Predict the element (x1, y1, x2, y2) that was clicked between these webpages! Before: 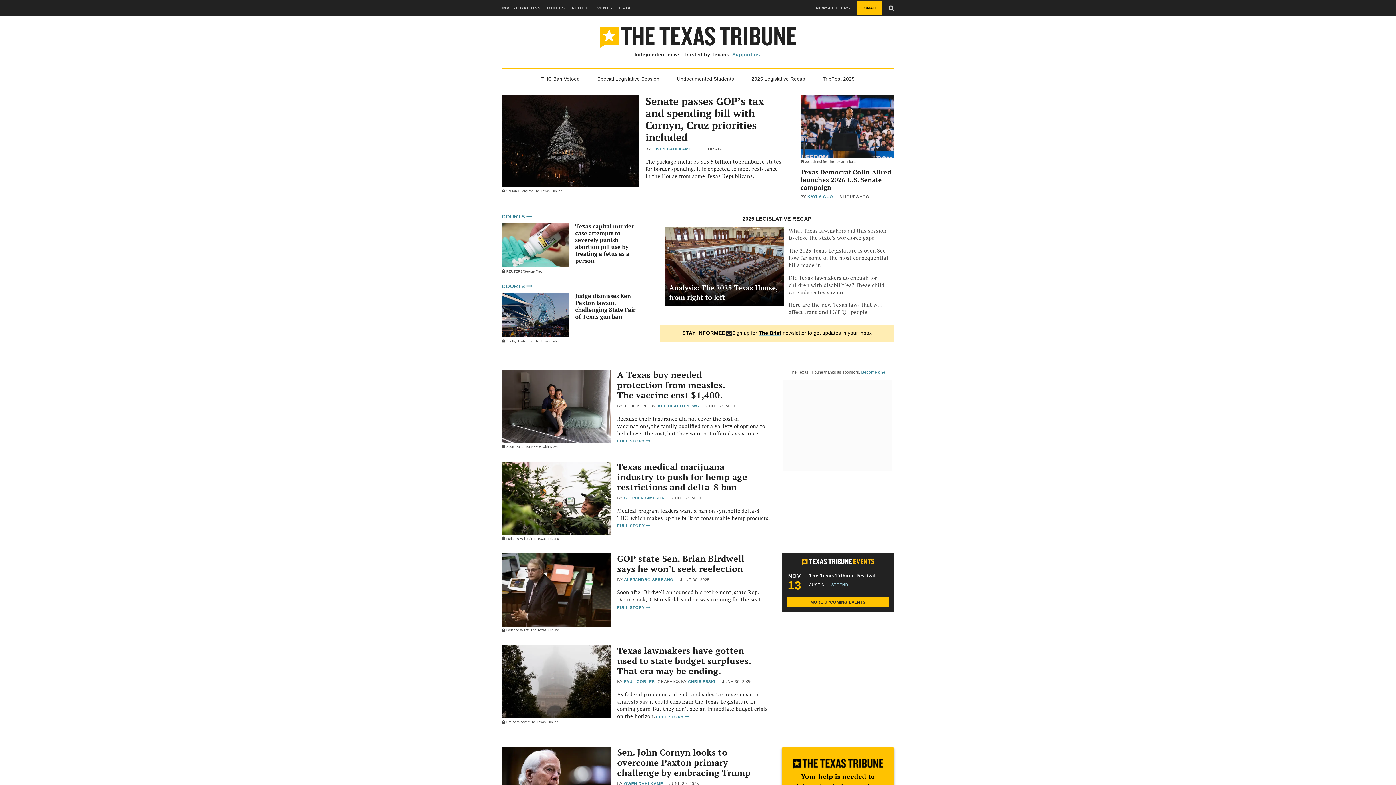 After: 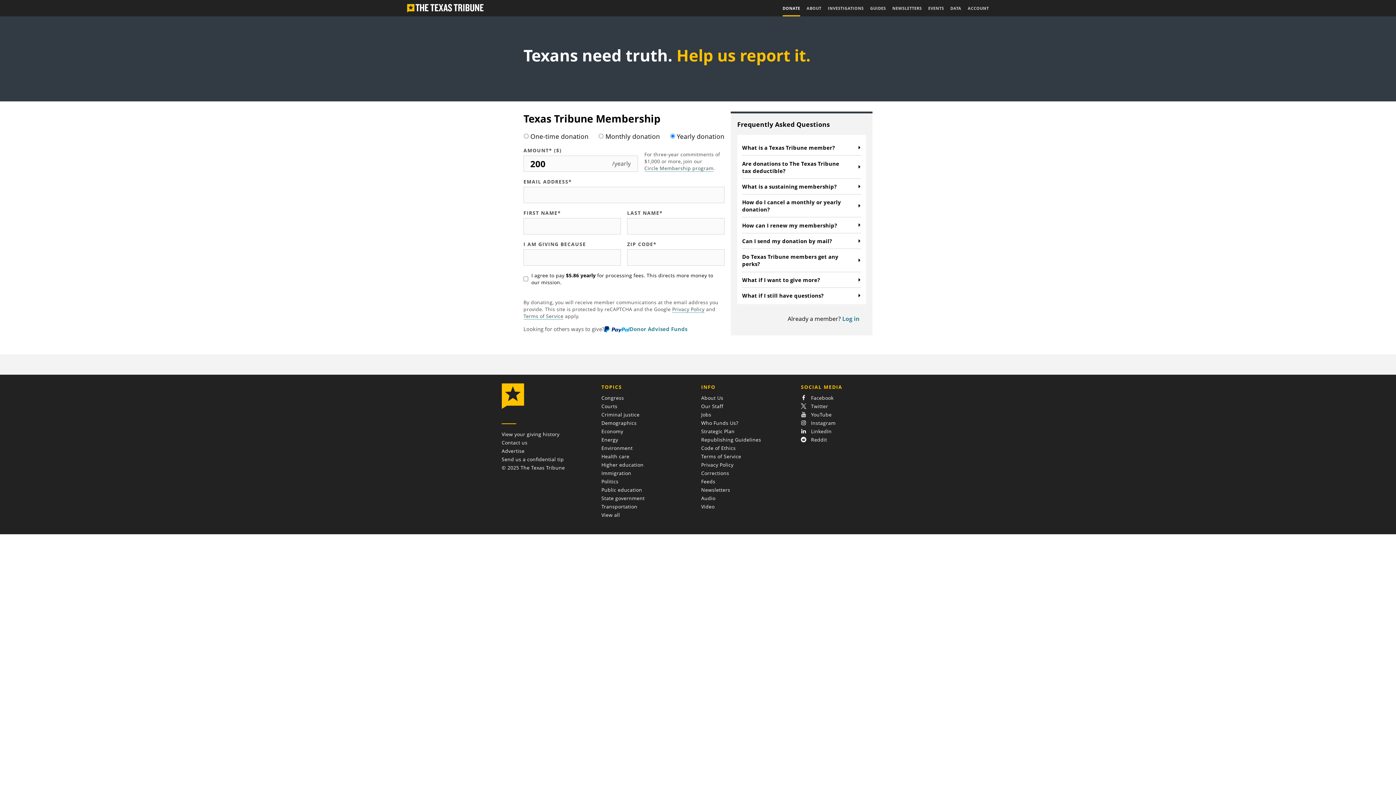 Action: bbox: (856, 0, 882, 16) label: DONATE